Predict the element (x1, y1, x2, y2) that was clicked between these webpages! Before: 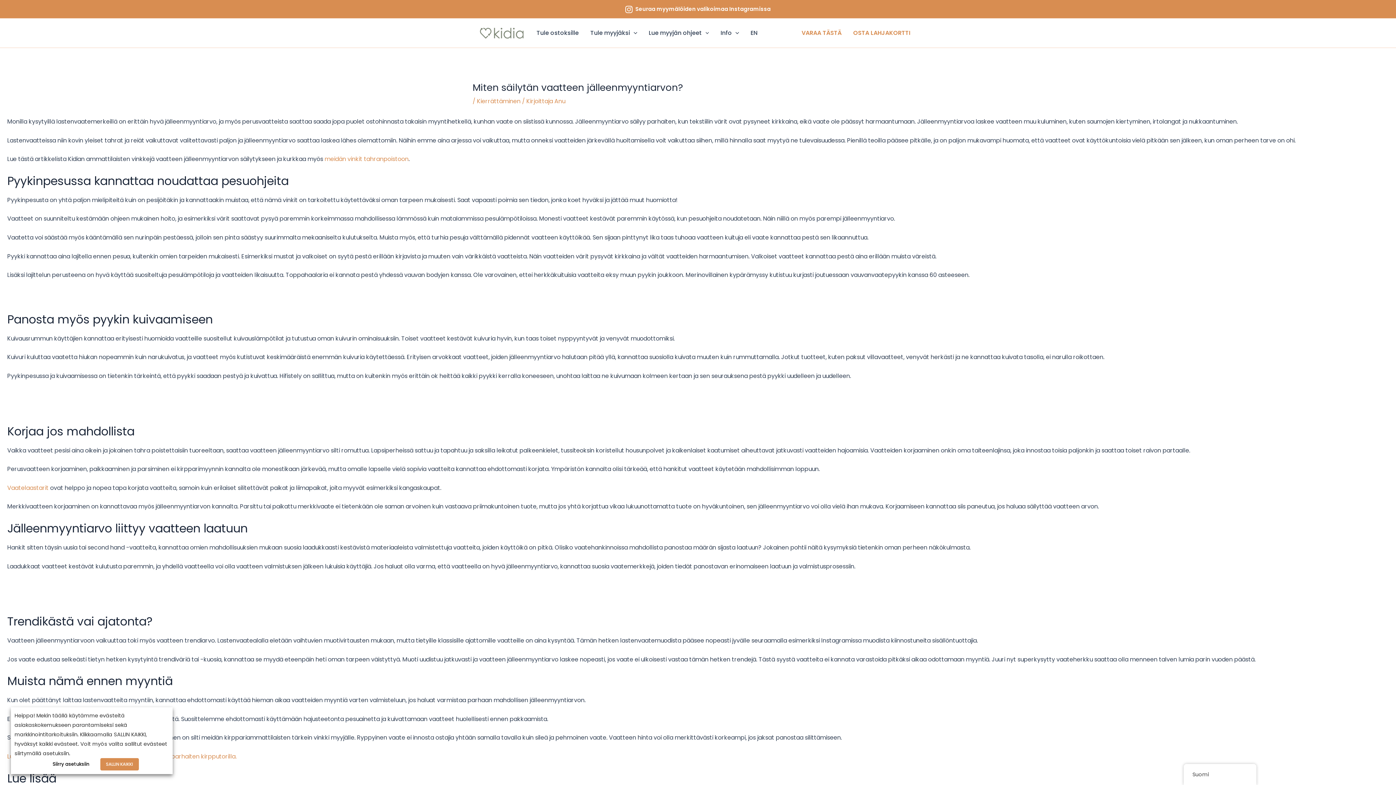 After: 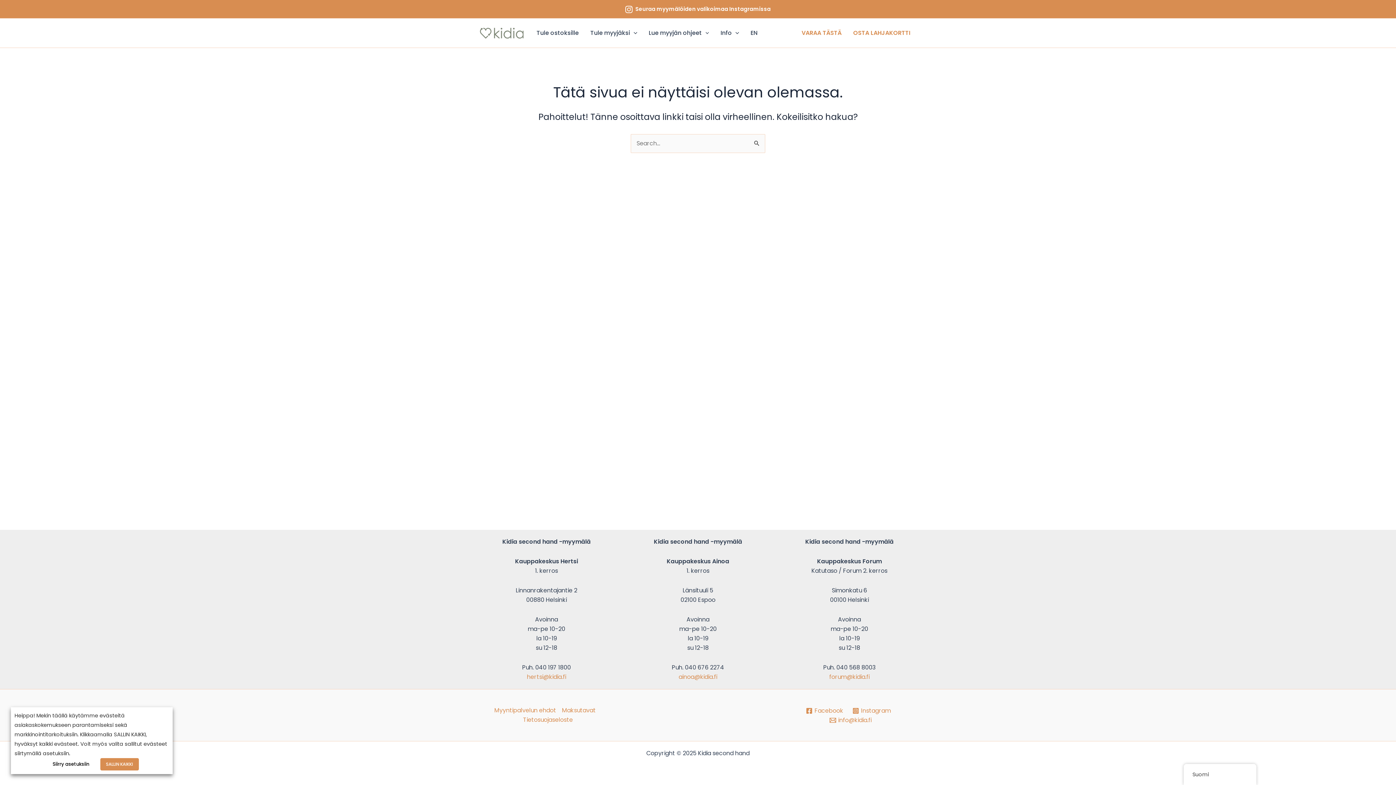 Action: bbox: (324, 154, 408, 163) label: meidän vinkit tahranpoistoon